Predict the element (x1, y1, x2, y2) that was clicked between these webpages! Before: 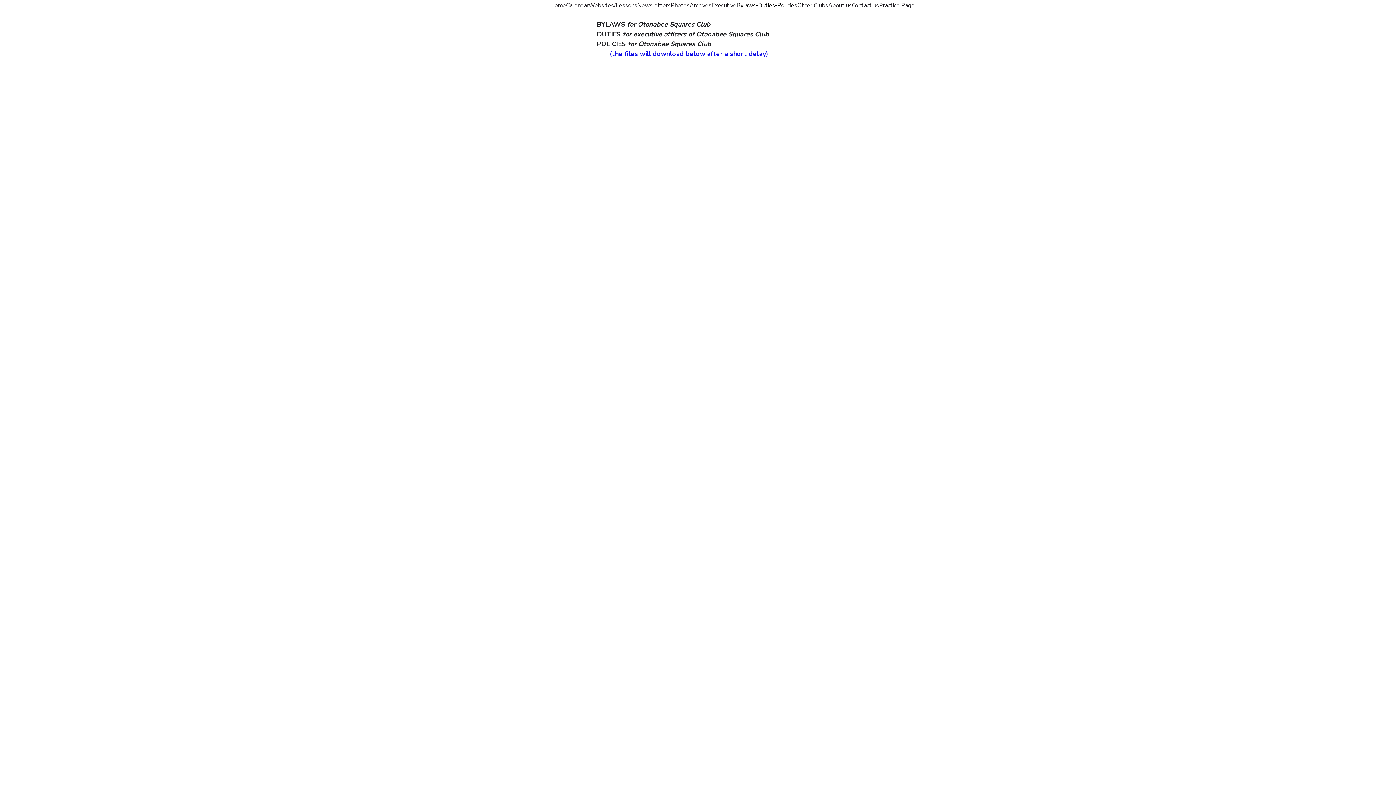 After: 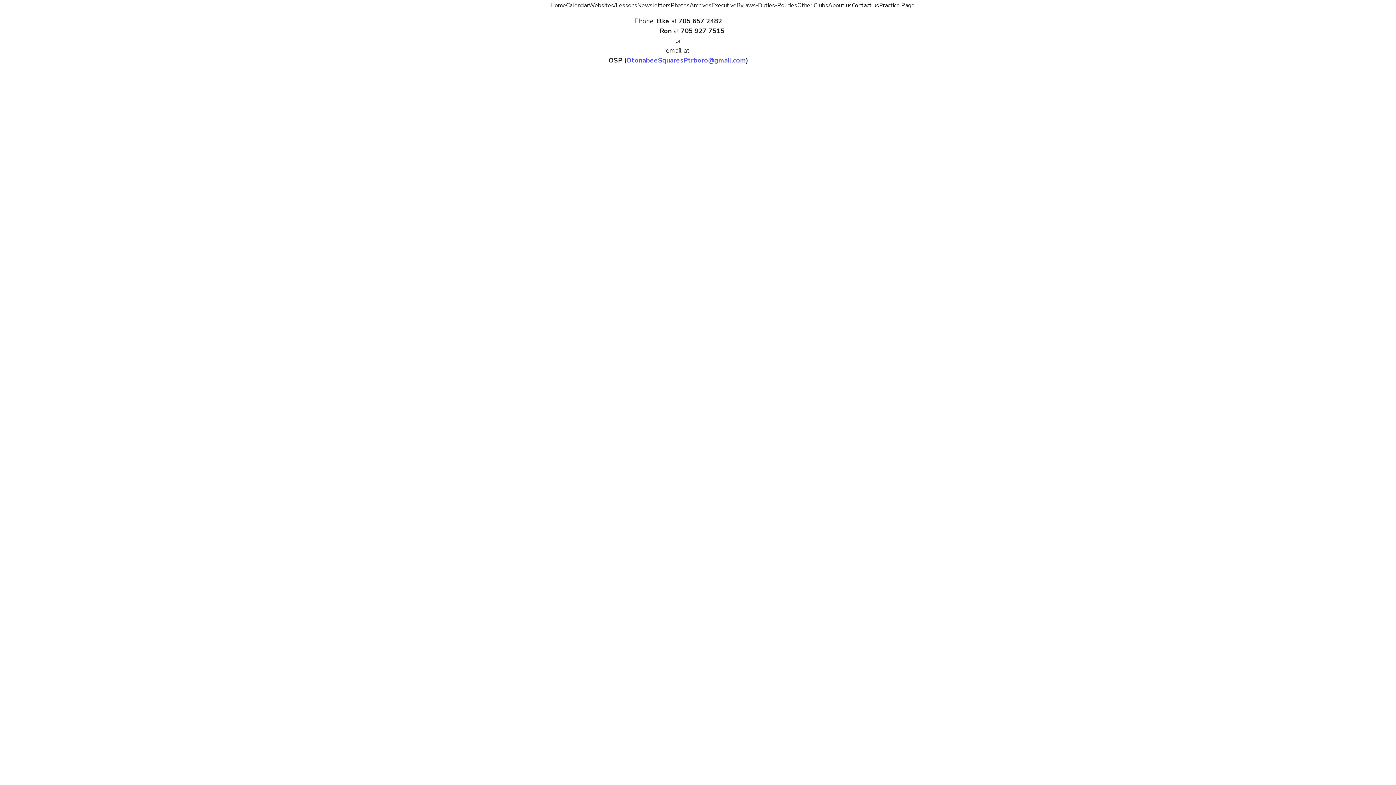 Action: bbox: (852, 1, 879, 9) label: Contact us